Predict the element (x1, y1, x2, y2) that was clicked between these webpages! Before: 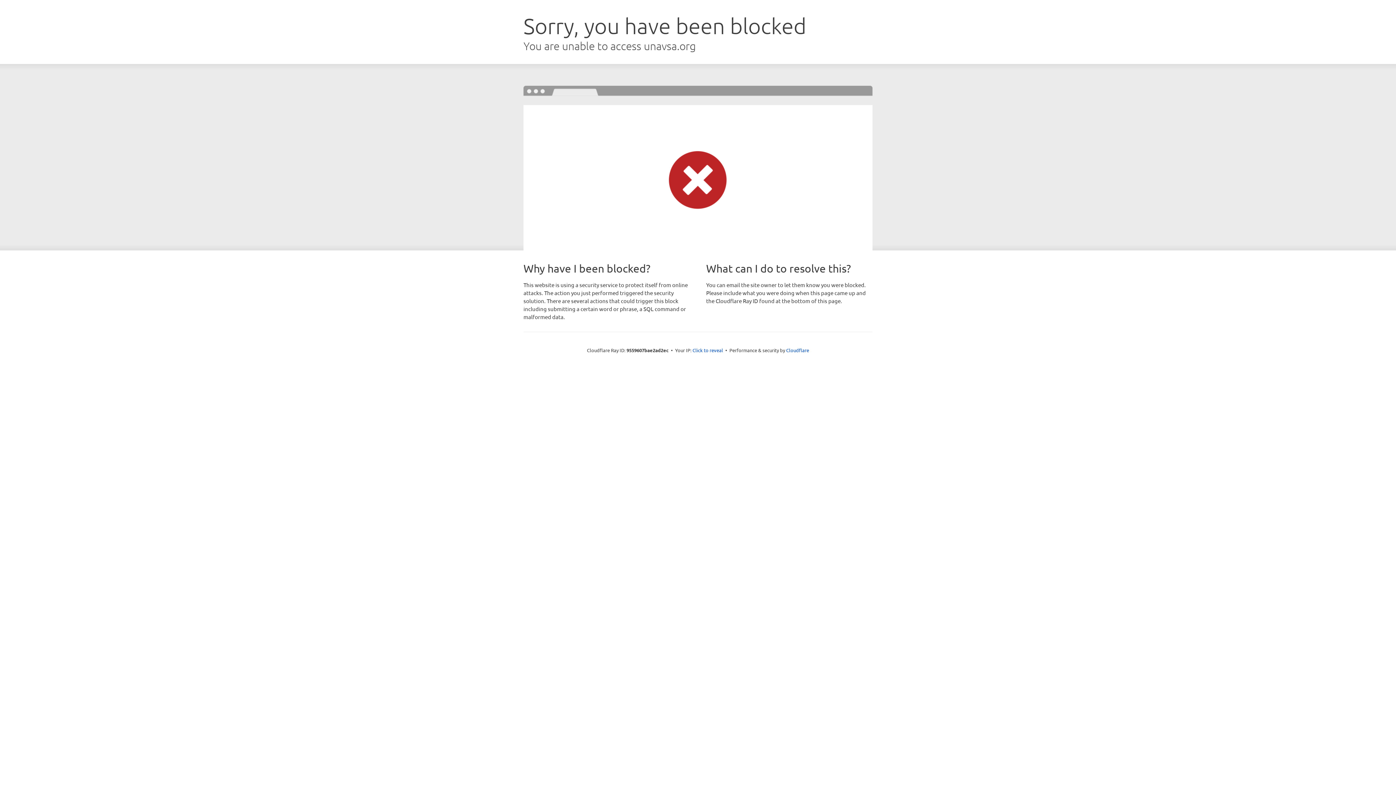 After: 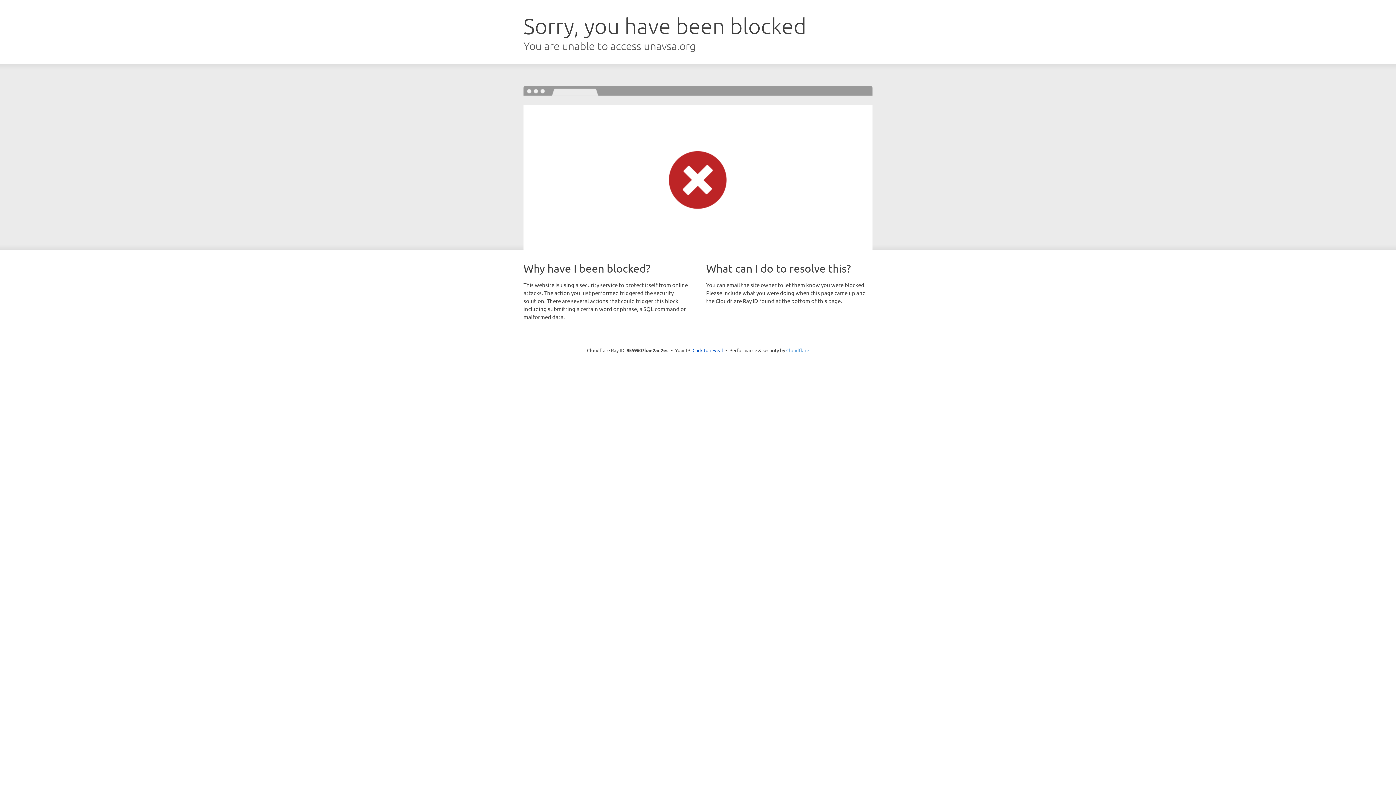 Action: bbox: (786, 347, 809, 353) label: Cloudflare